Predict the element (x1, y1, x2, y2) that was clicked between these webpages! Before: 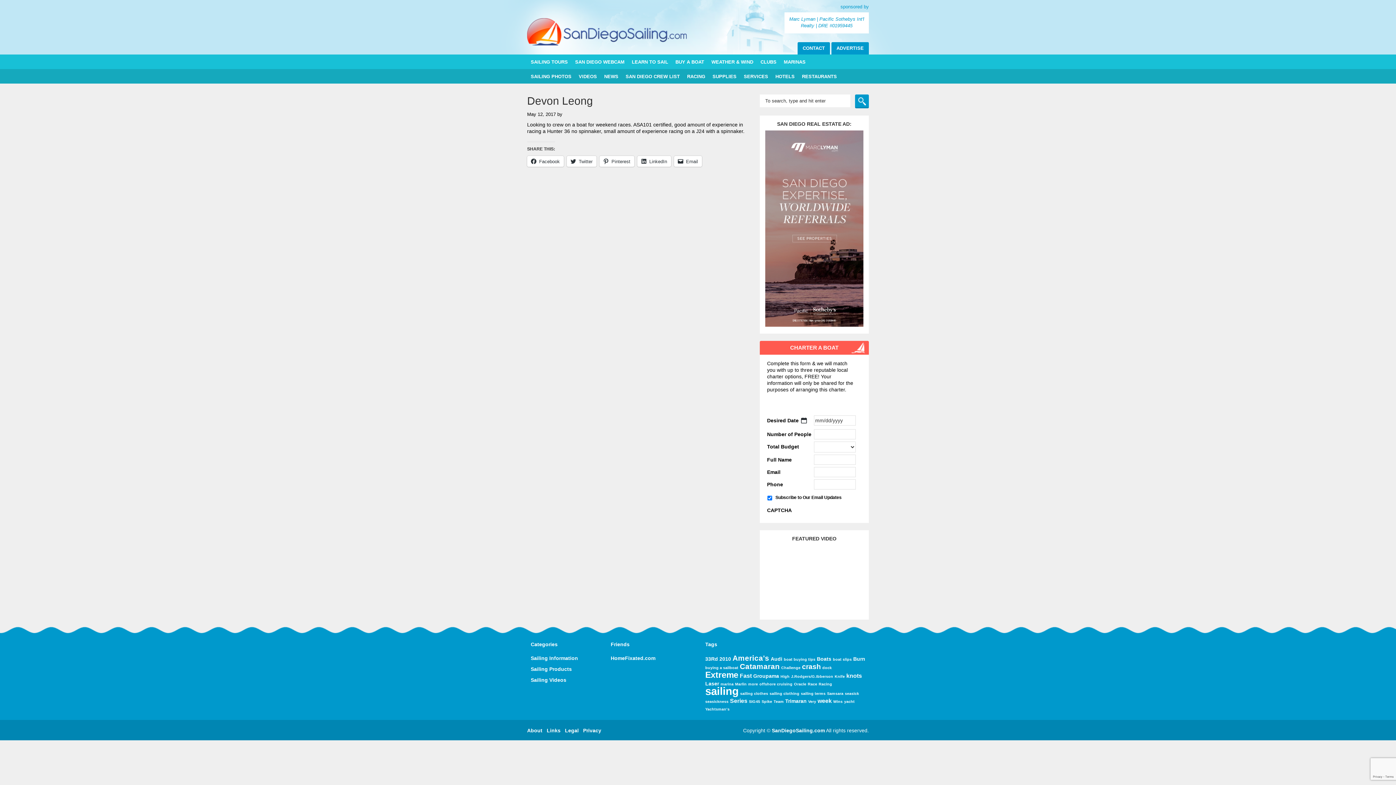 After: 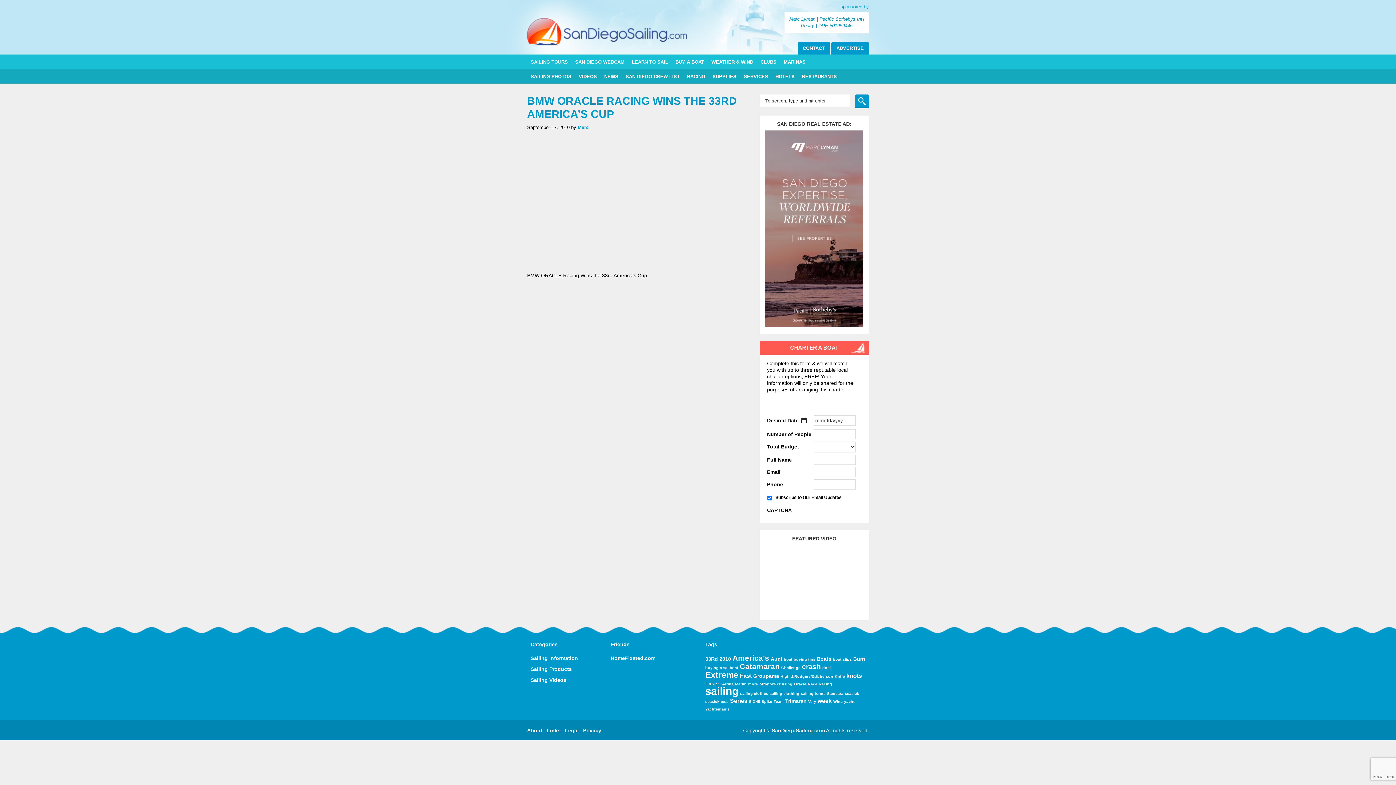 Action: label: Wins (1 item) bbox: (833, 699, 842, 704)